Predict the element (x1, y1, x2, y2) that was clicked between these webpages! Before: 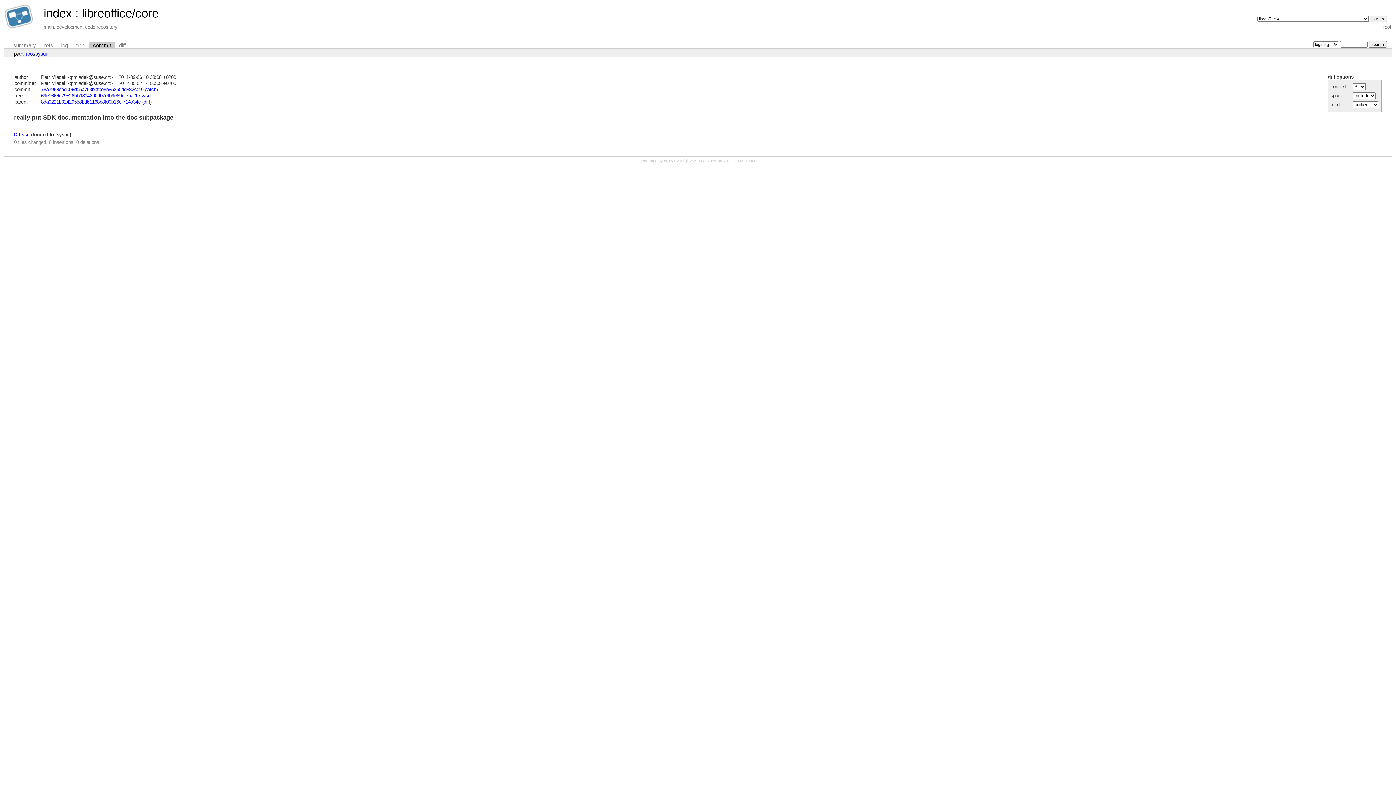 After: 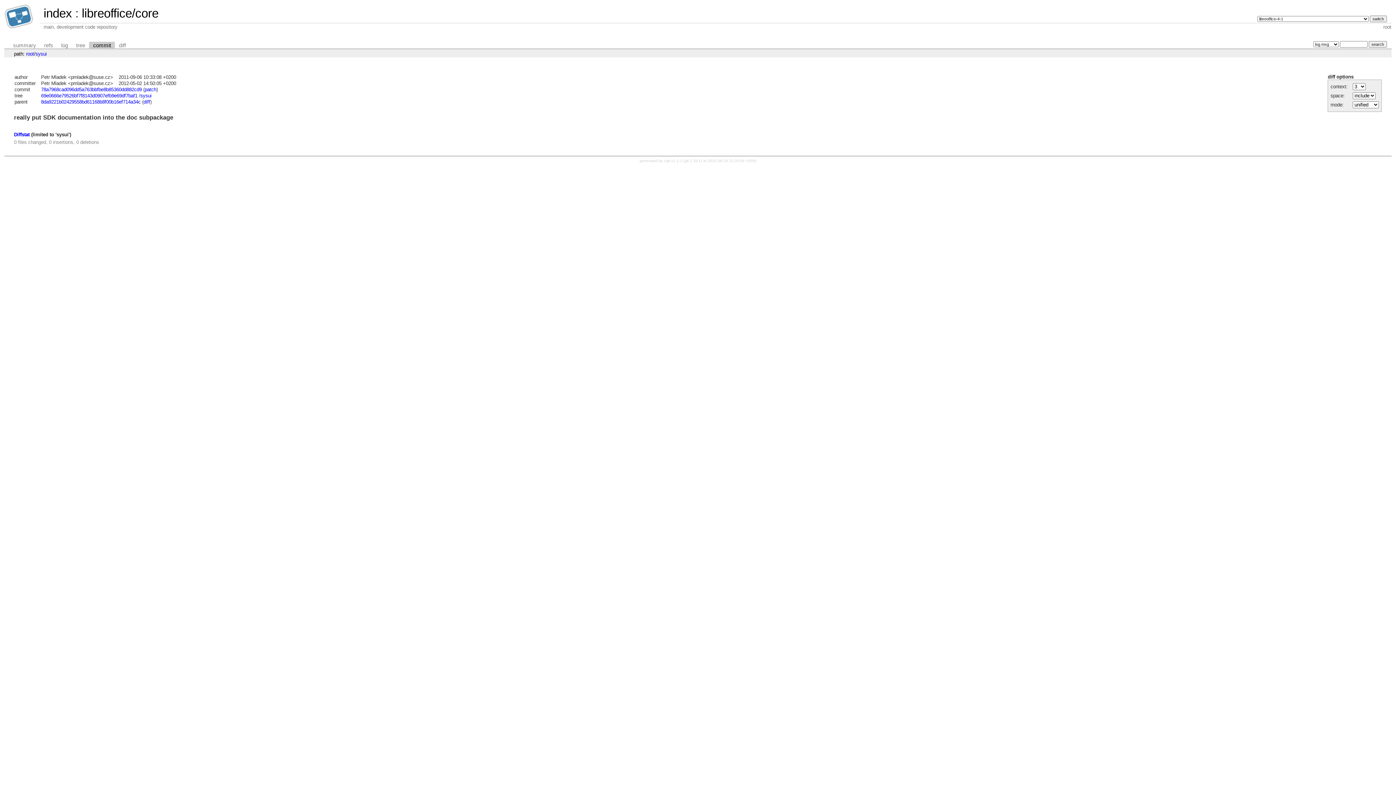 Action: bbox: (41, 87, 141, 92) label: 78a7968cad096dd5a763bbfbe8b85360dd882cd9